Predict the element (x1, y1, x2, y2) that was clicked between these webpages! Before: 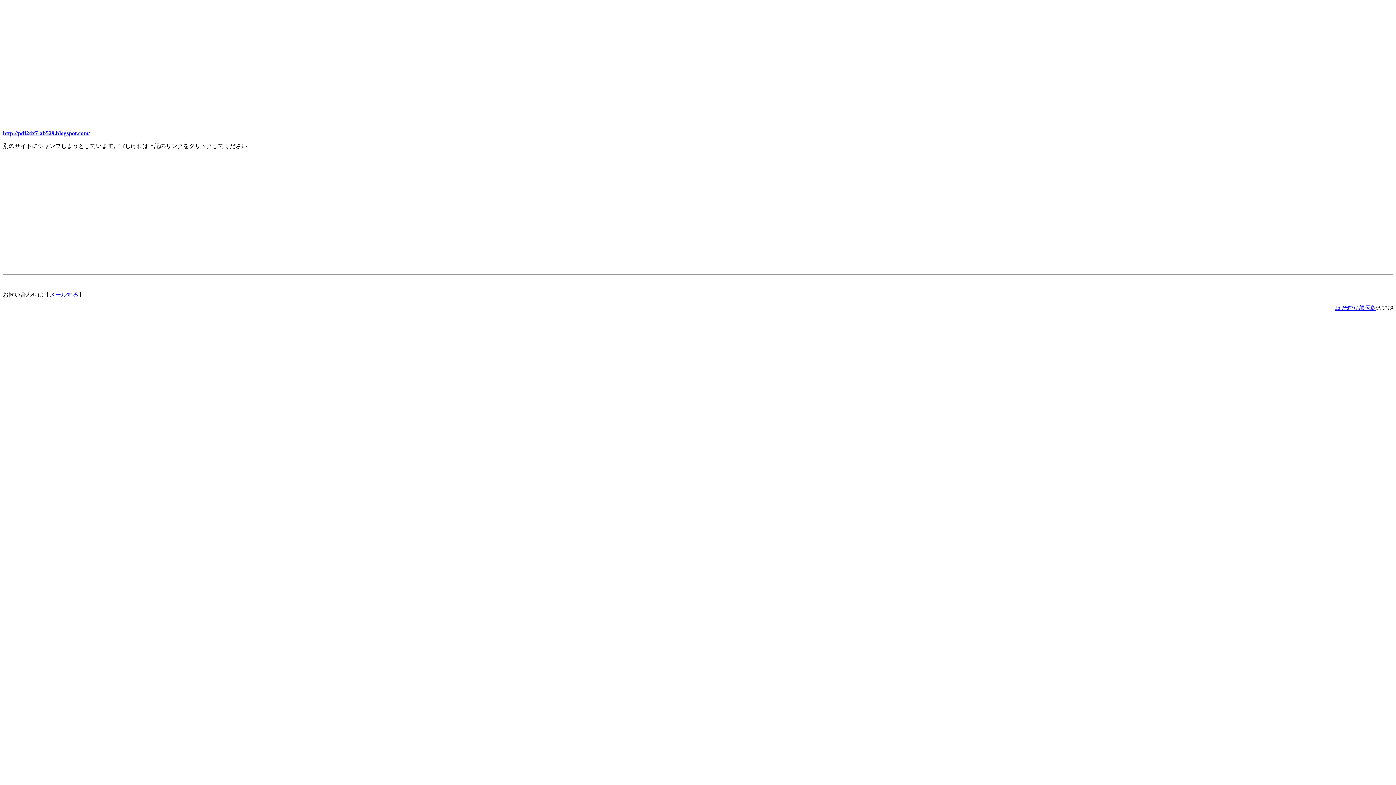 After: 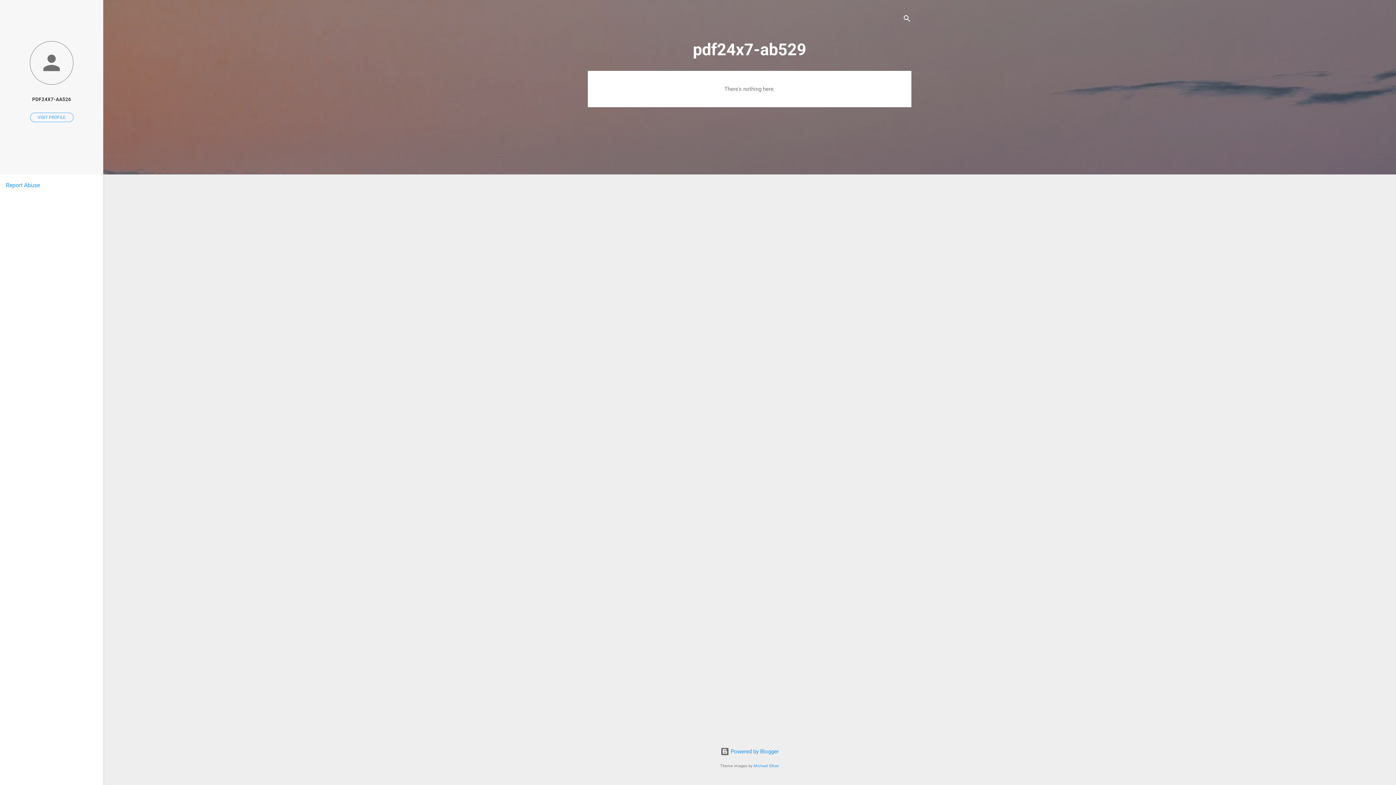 Action: label: http://pdf24x7-ab529.blogspot.com/ bbox: (2, 130, 89, 136)